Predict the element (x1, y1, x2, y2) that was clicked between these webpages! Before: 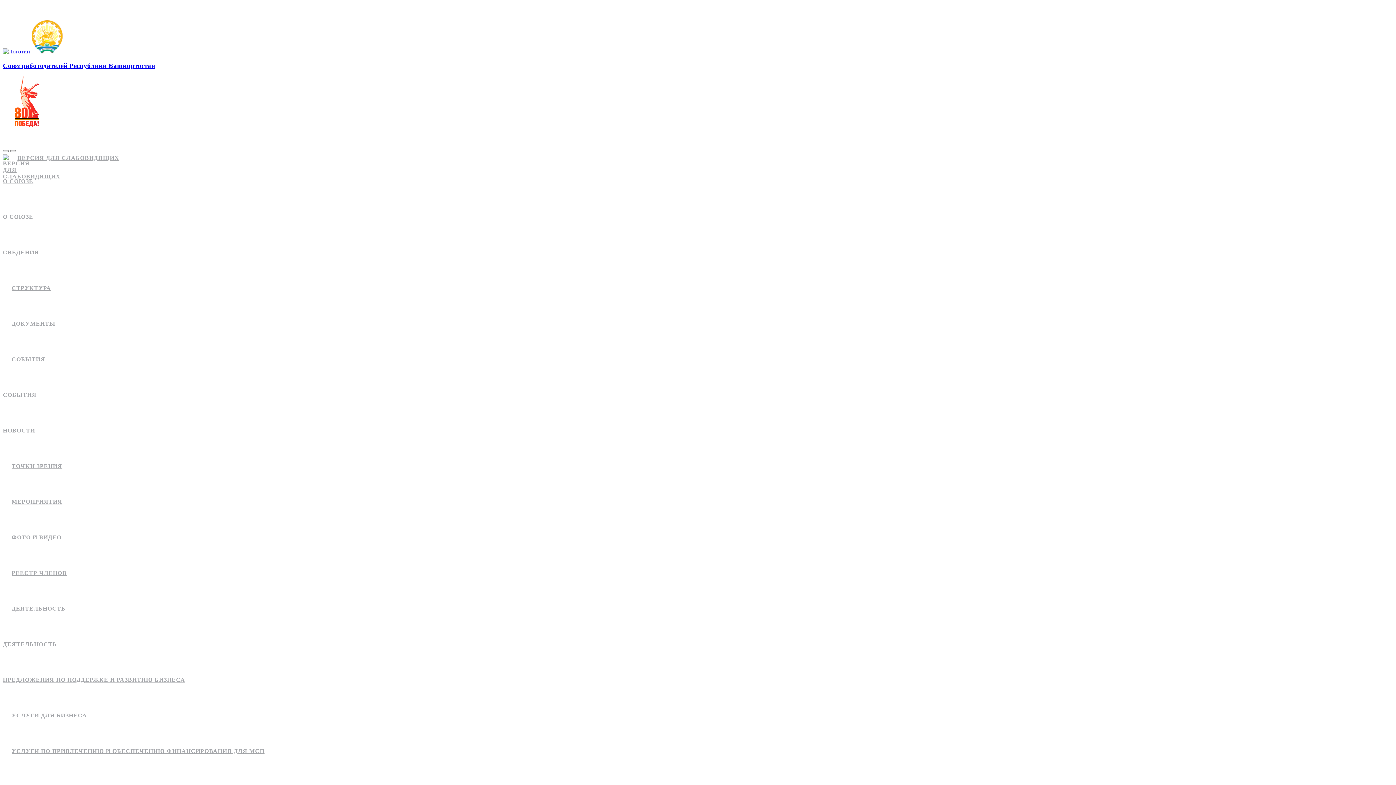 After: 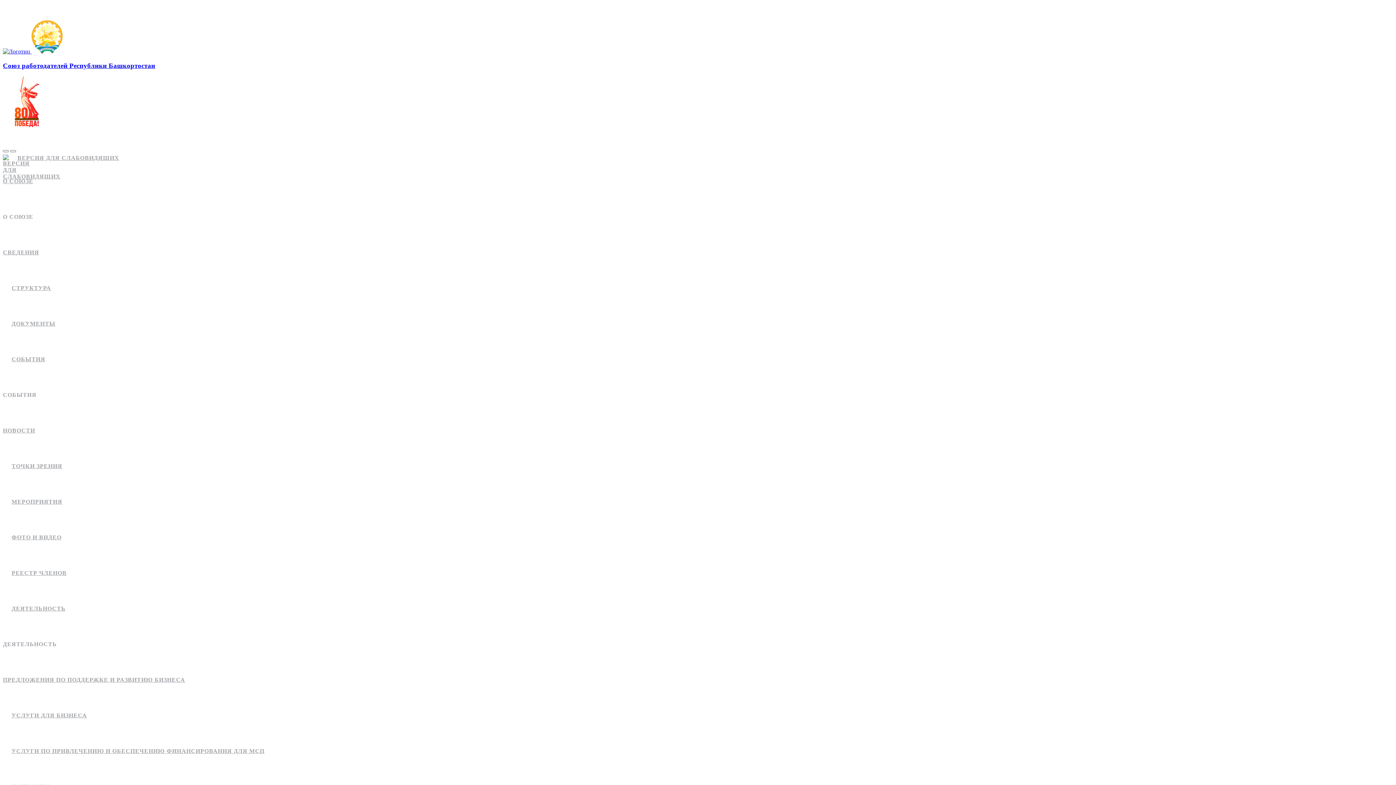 Action: label: ПРЕДЛОЖЕНИЯ ПО ПОДДЕРЖКЕ И РАЗВИТИЮ БИЗНЕСА bbox: (2, 662, 1393, 698)